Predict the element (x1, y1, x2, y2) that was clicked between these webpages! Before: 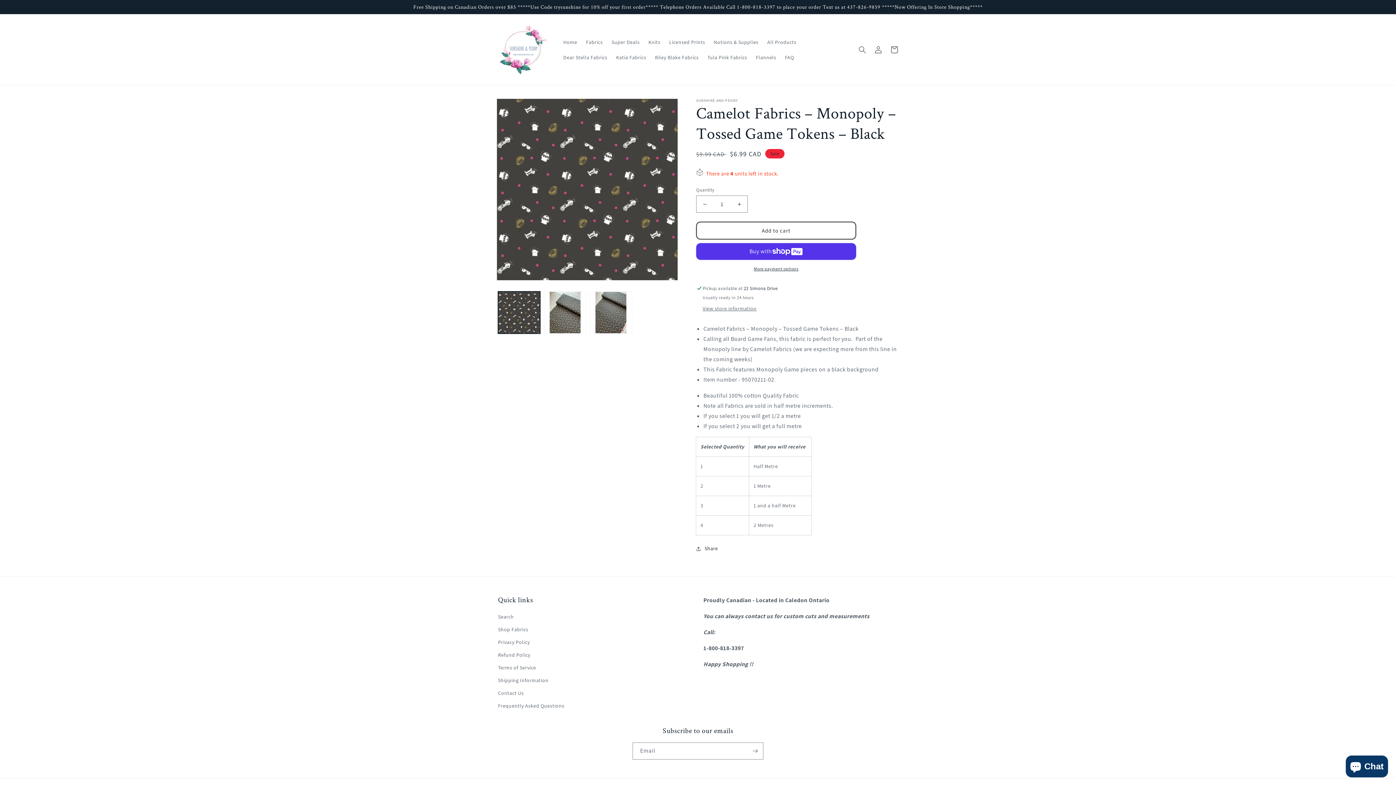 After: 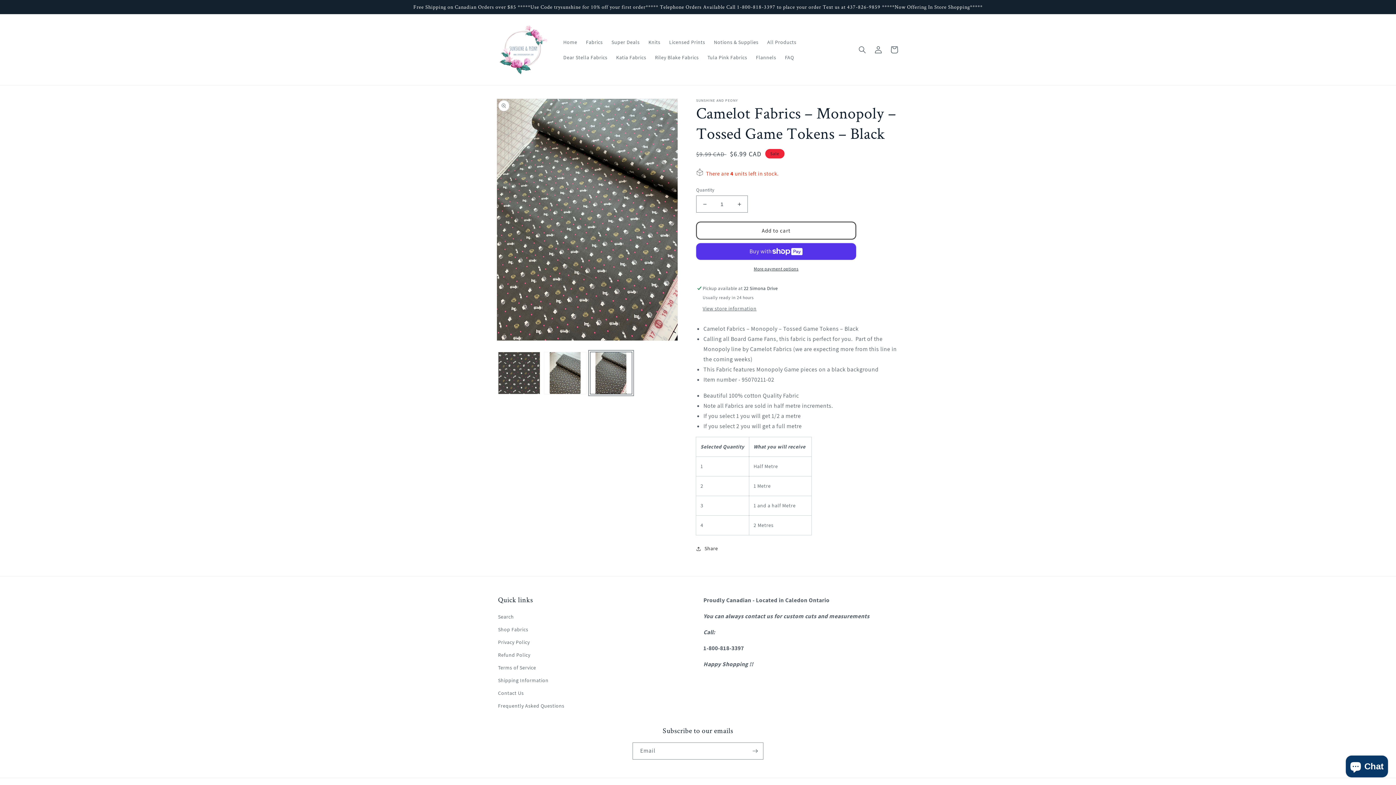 Action: bbox: (590, 291, 632, 333) label: Load image 3 in gallery view